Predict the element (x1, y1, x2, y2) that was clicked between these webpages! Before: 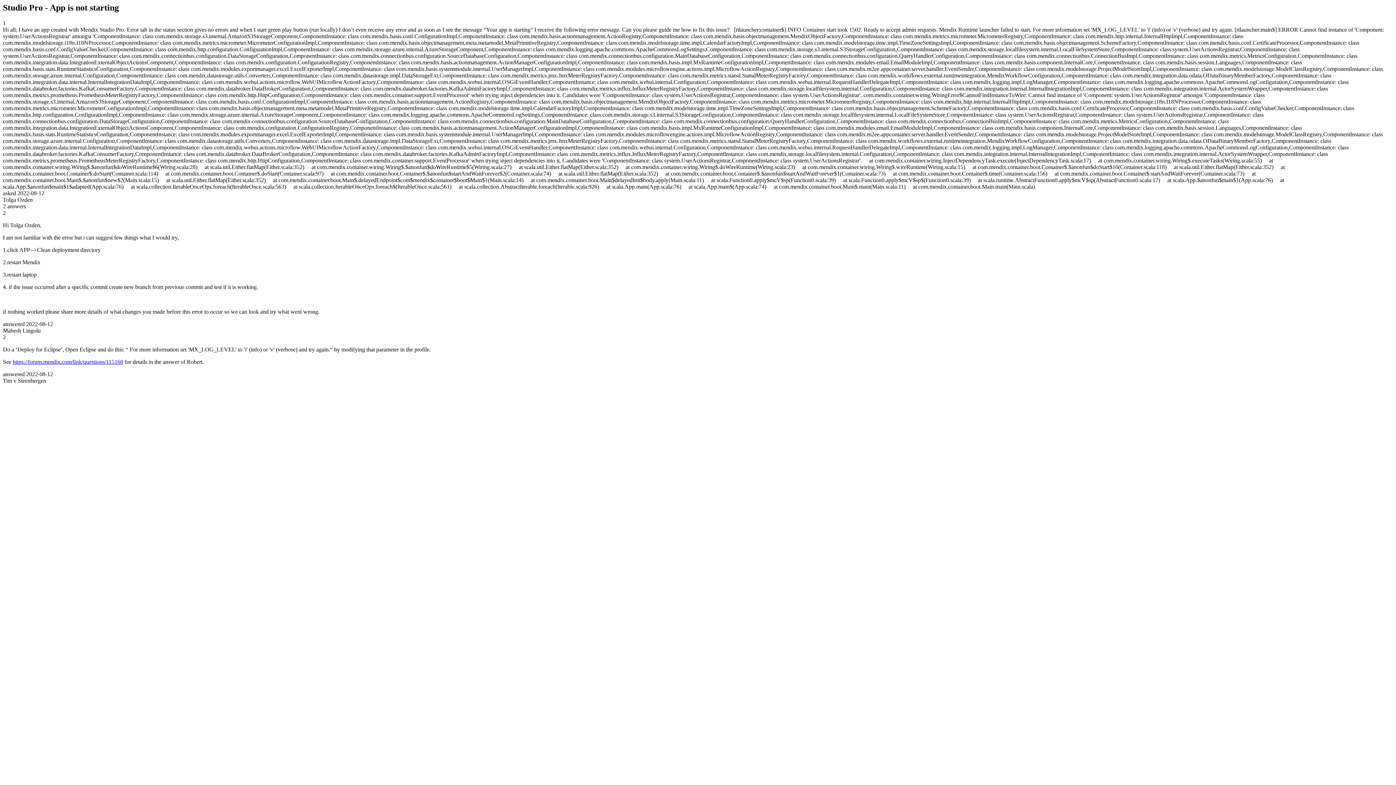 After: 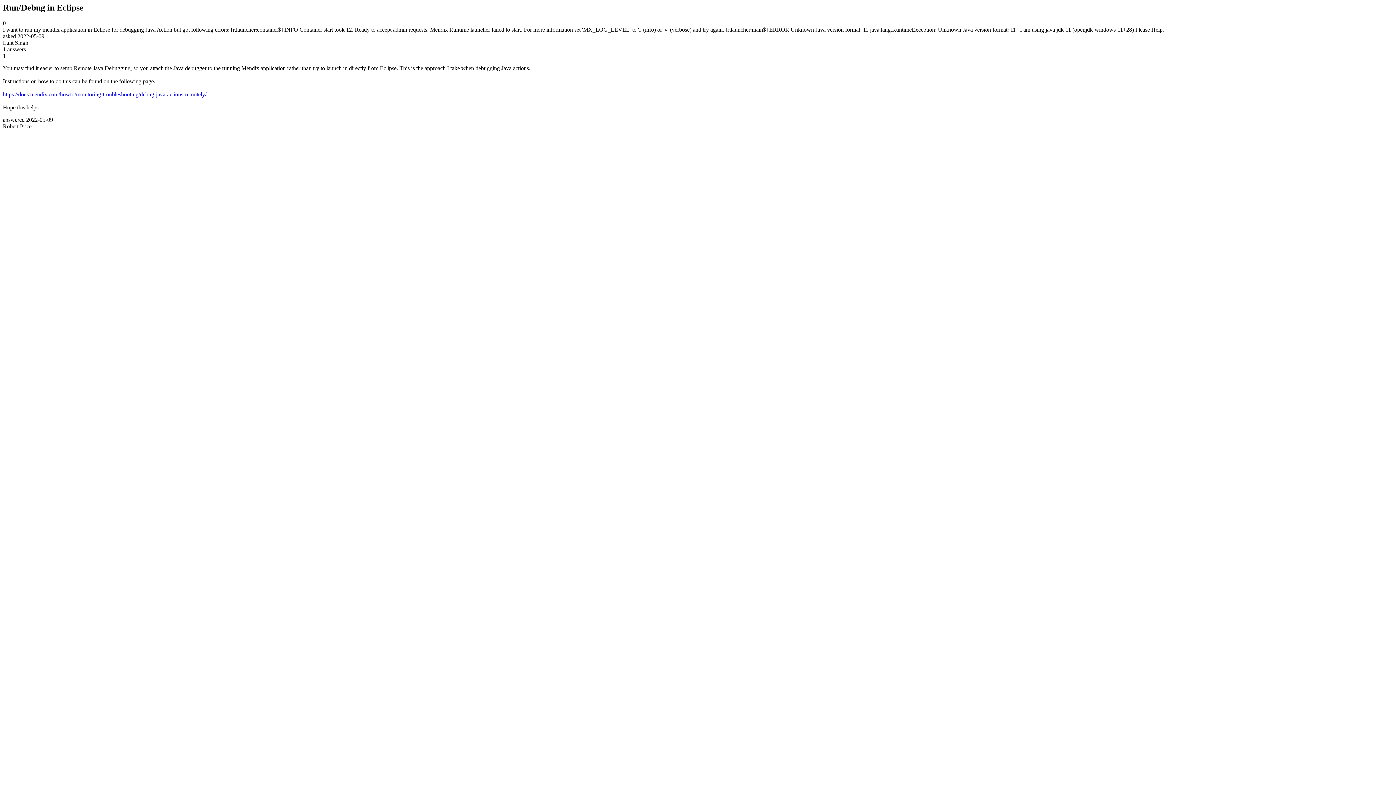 Action: bbox: (12, 358, 123, 365) label: https://forum.mendix.com/link/questions/115160